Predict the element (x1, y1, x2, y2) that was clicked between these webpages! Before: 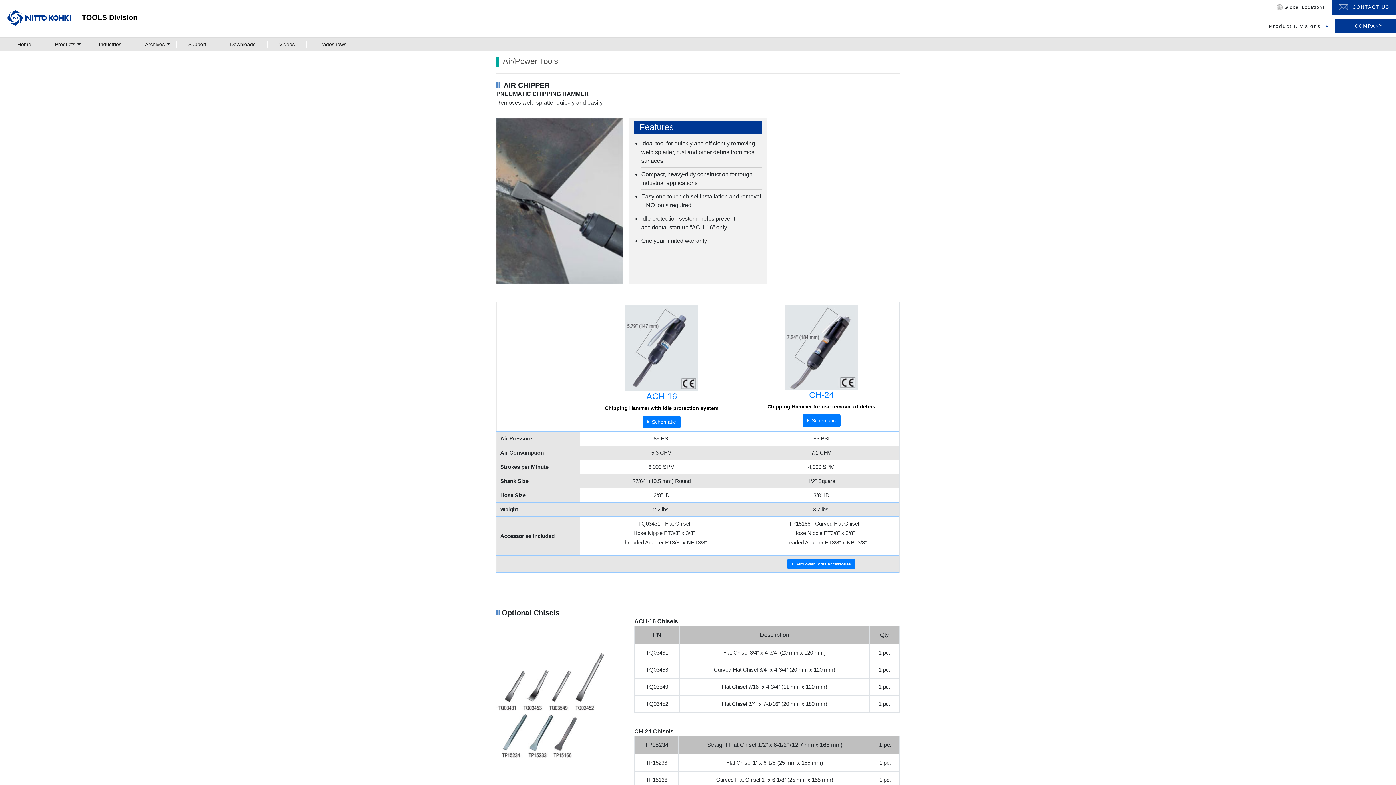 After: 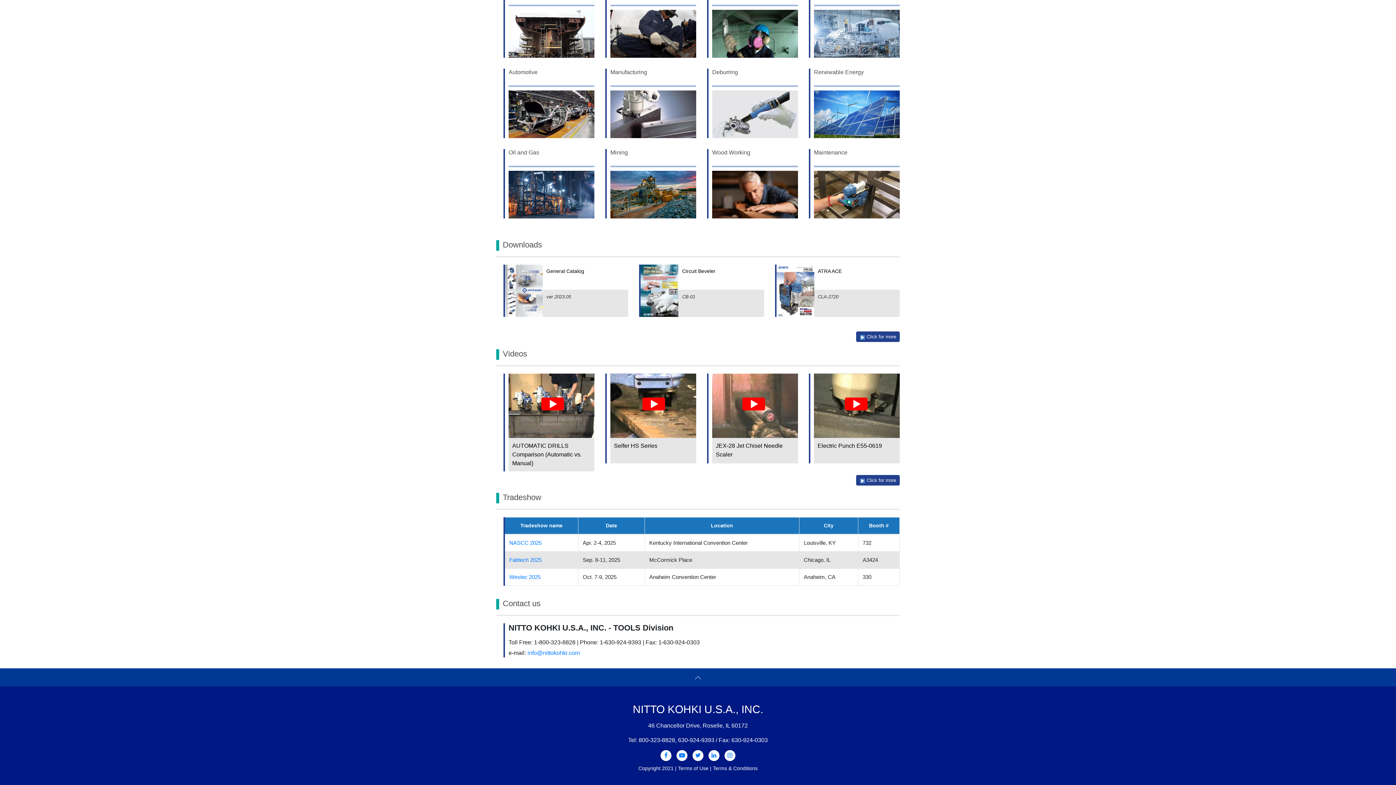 Action: bbox: (1332, 0, 1396, 14) label: CONTACT US